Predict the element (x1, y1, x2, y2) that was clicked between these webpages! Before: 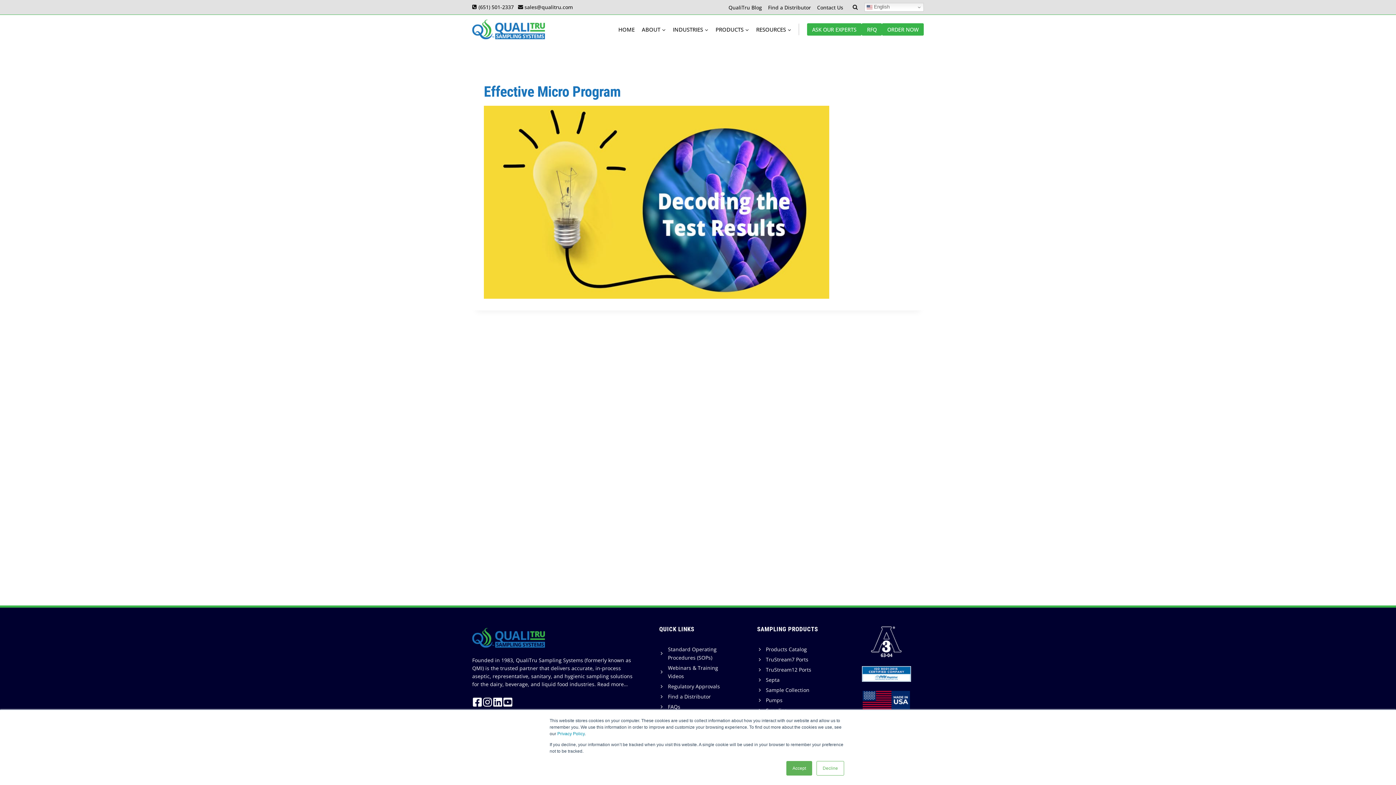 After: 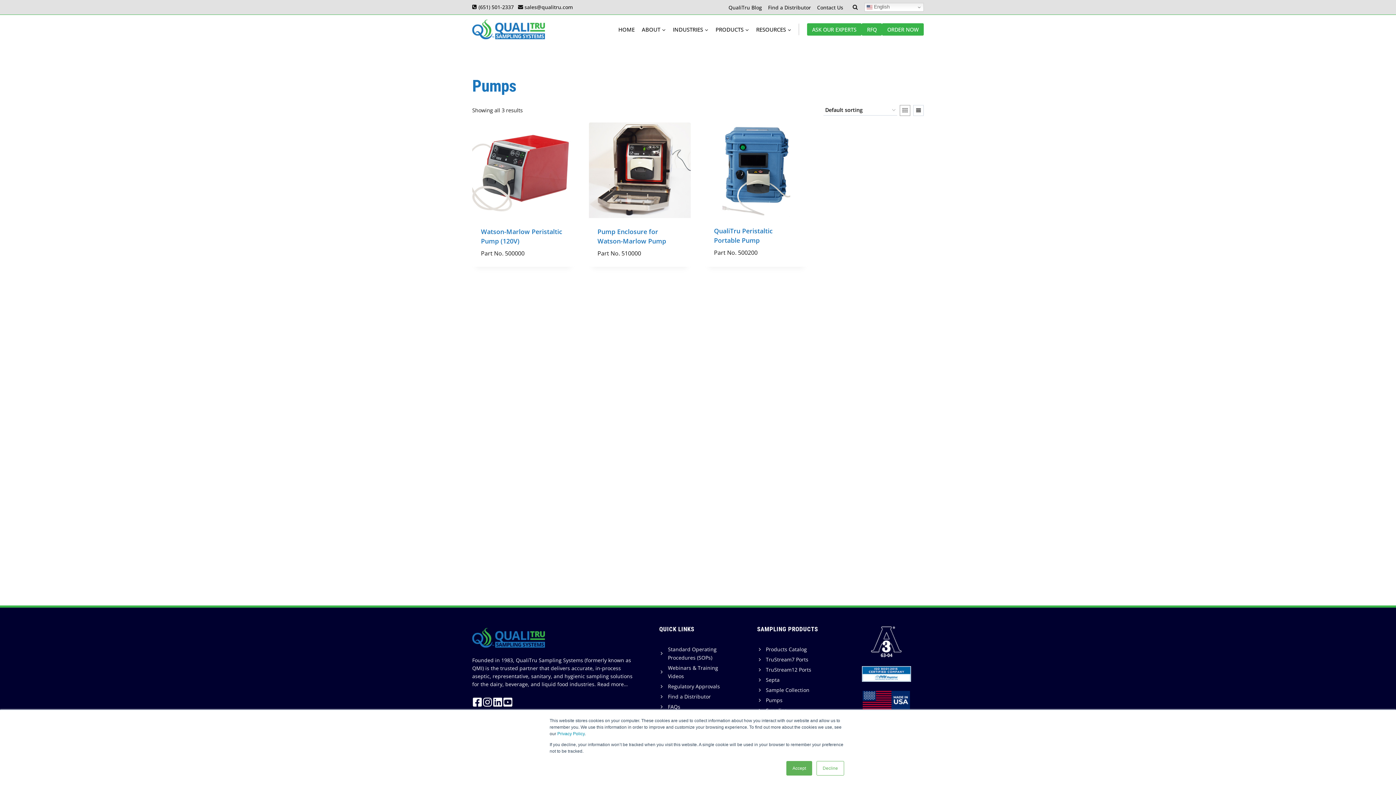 Action: bbox: (766, 697, 782, 704) label: Pumps